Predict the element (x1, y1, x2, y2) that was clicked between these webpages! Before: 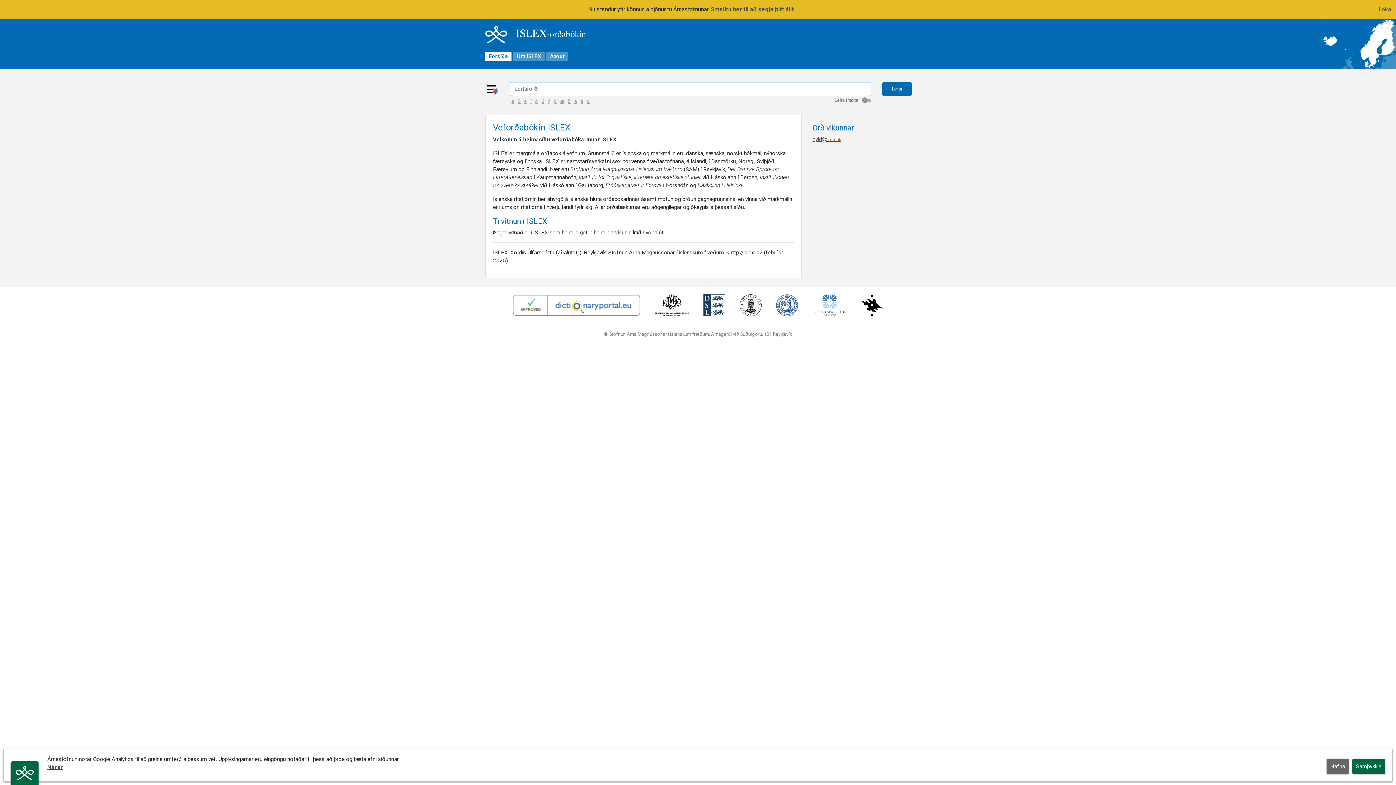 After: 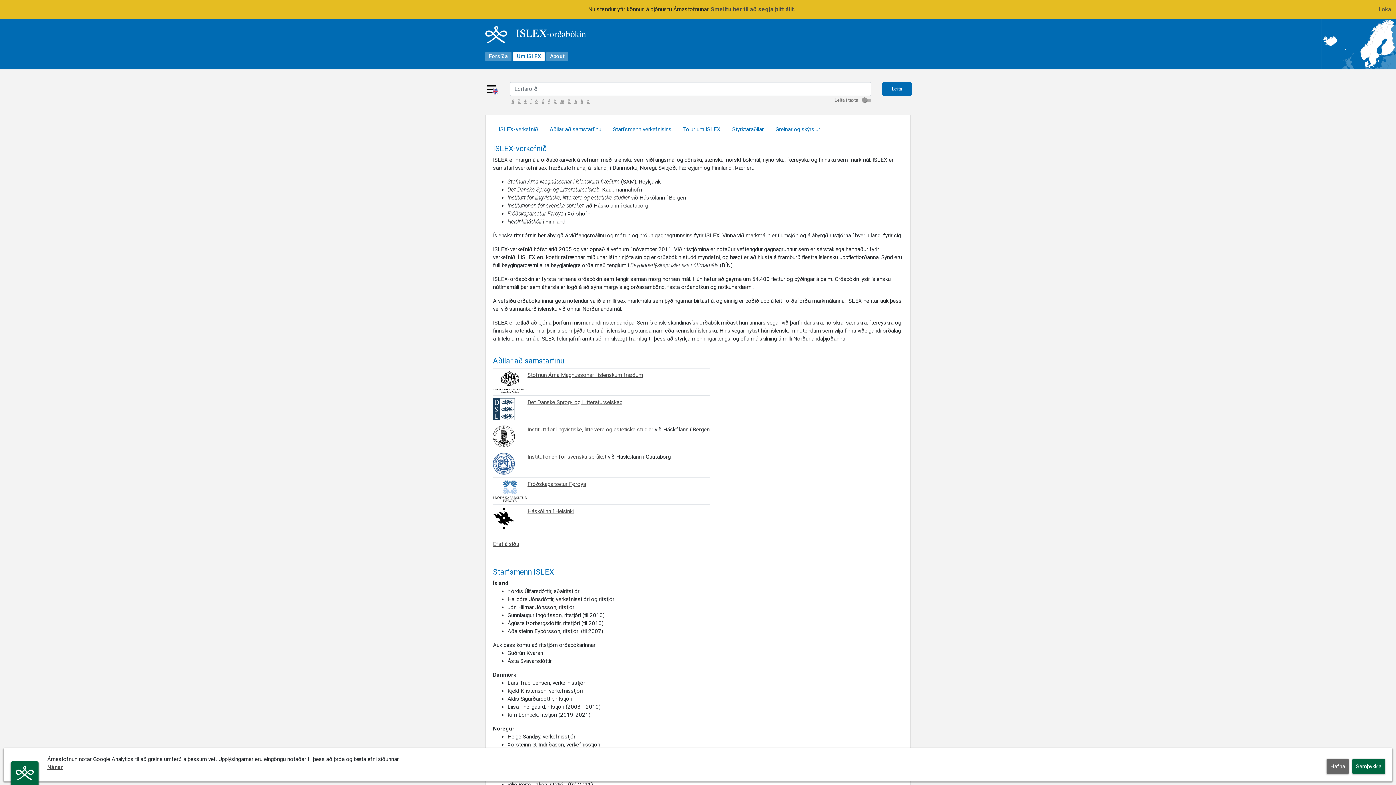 Action: label: Um ISLEX bbox: (513, 51, 544, 60)